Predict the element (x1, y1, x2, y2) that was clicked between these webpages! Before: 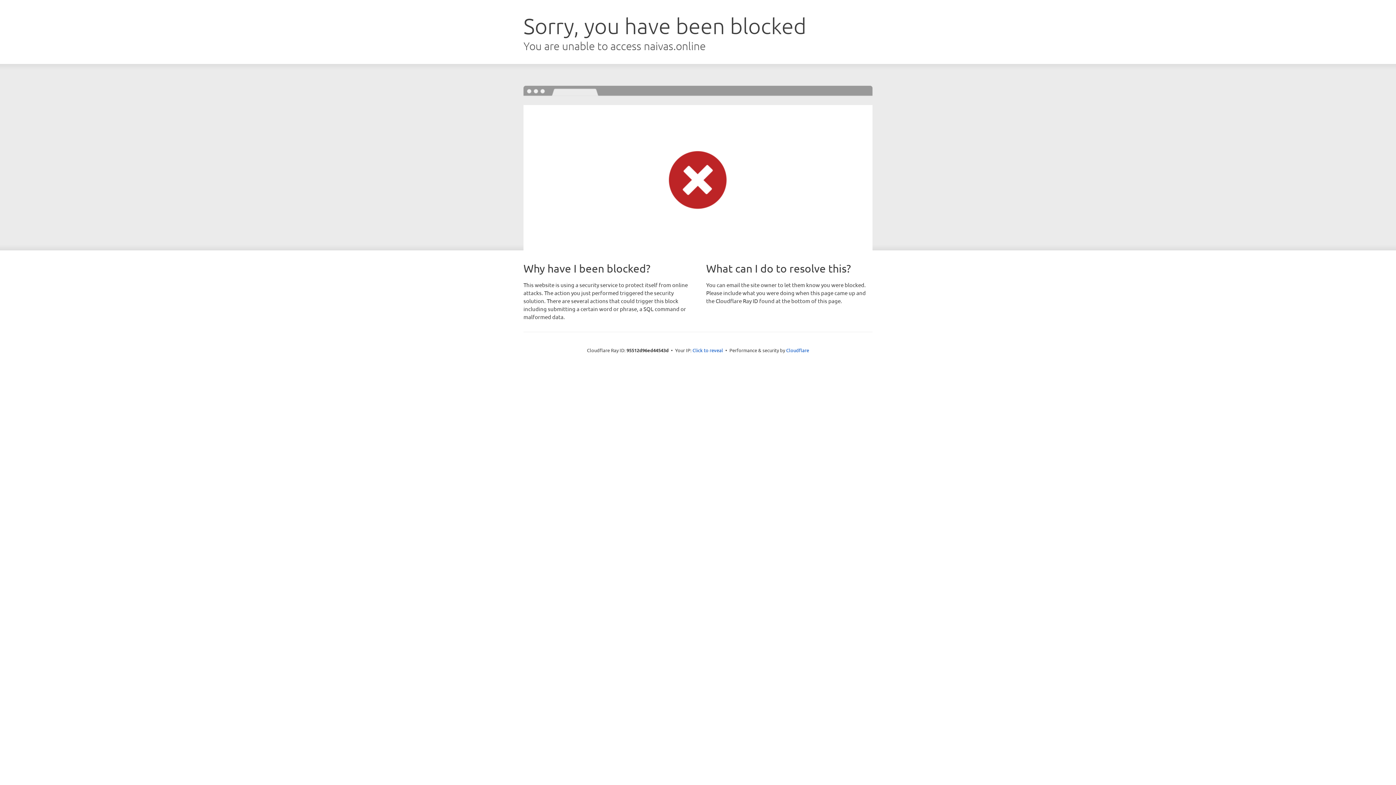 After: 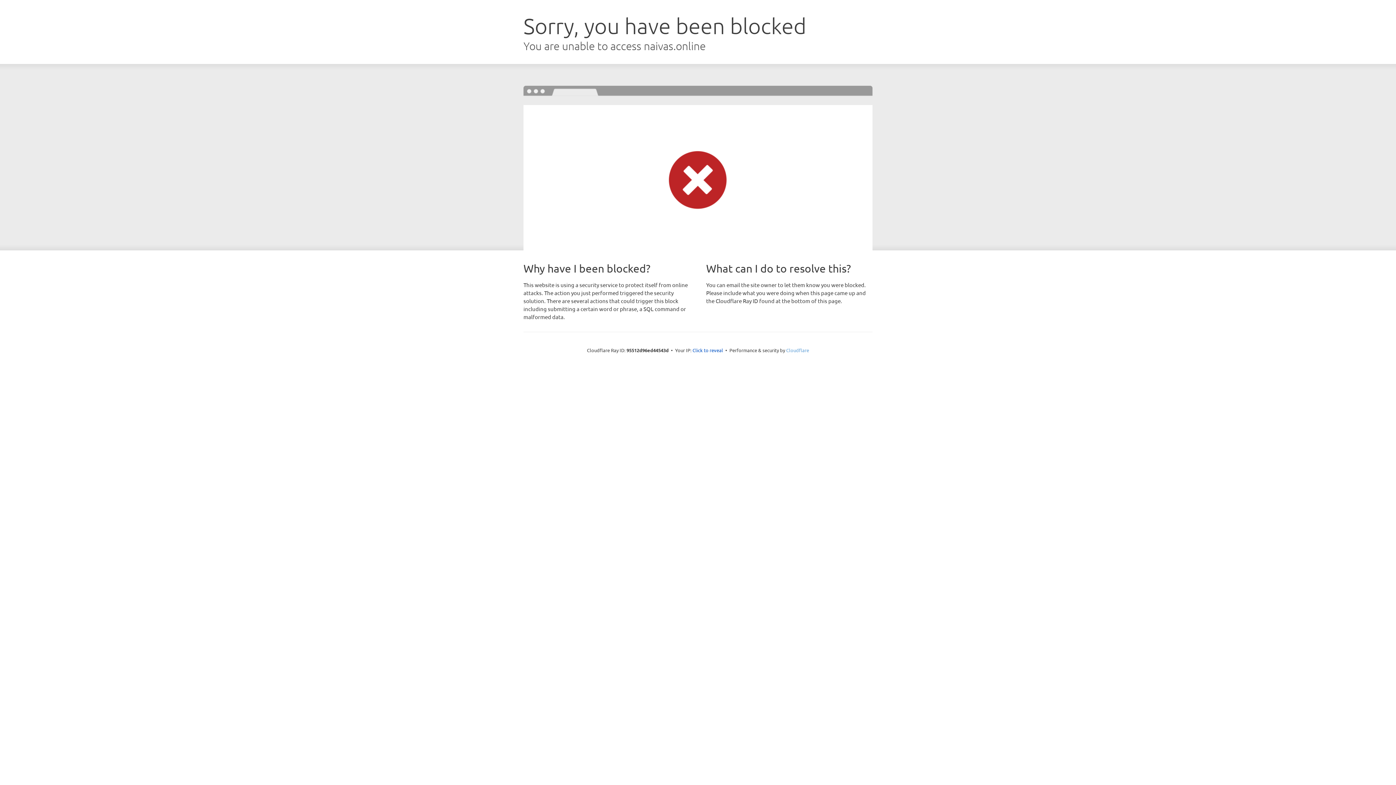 Action: bbox: (786, 347, 809, 353) label: Cloudflare